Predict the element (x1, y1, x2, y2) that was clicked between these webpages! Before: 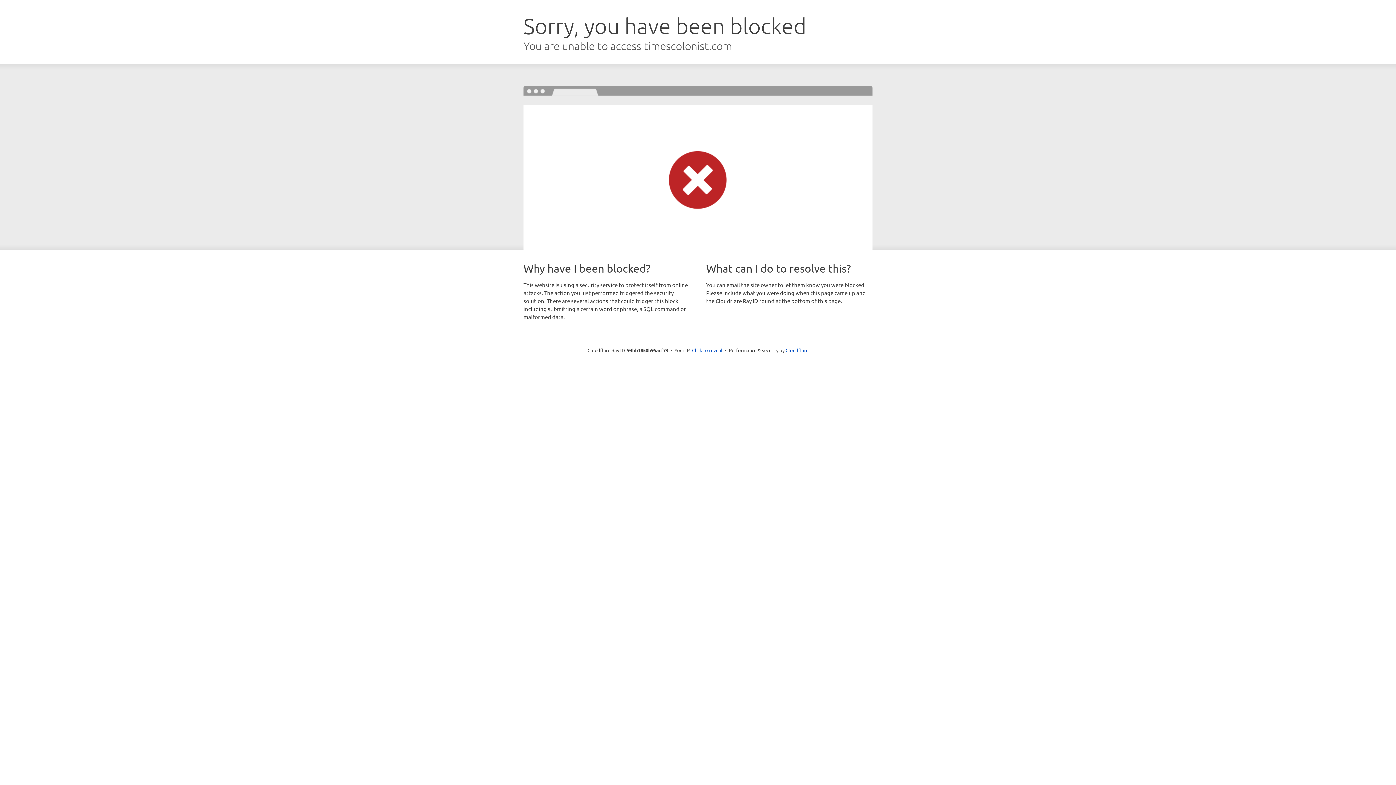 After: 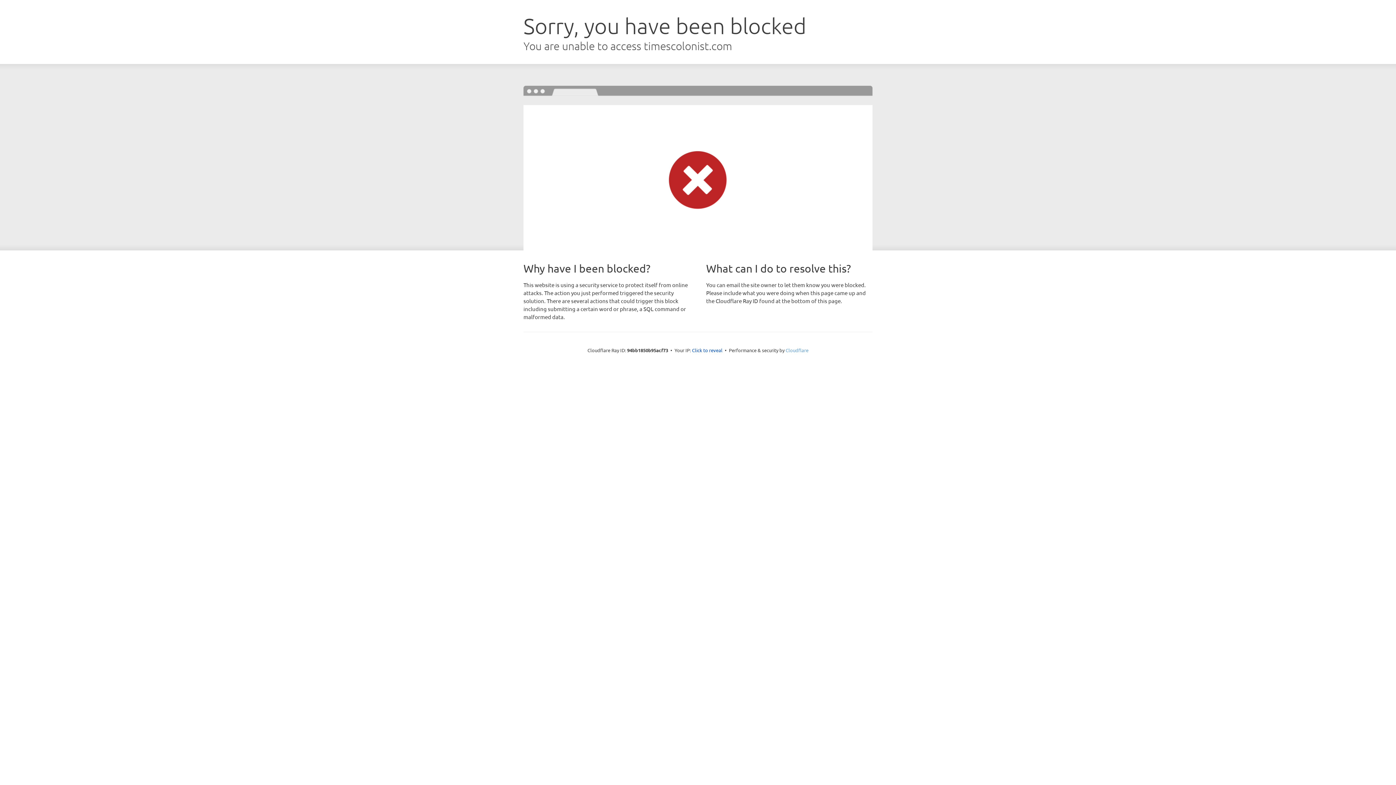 Action: bbox: (785, 347, 808, 353) label: Cloudflare